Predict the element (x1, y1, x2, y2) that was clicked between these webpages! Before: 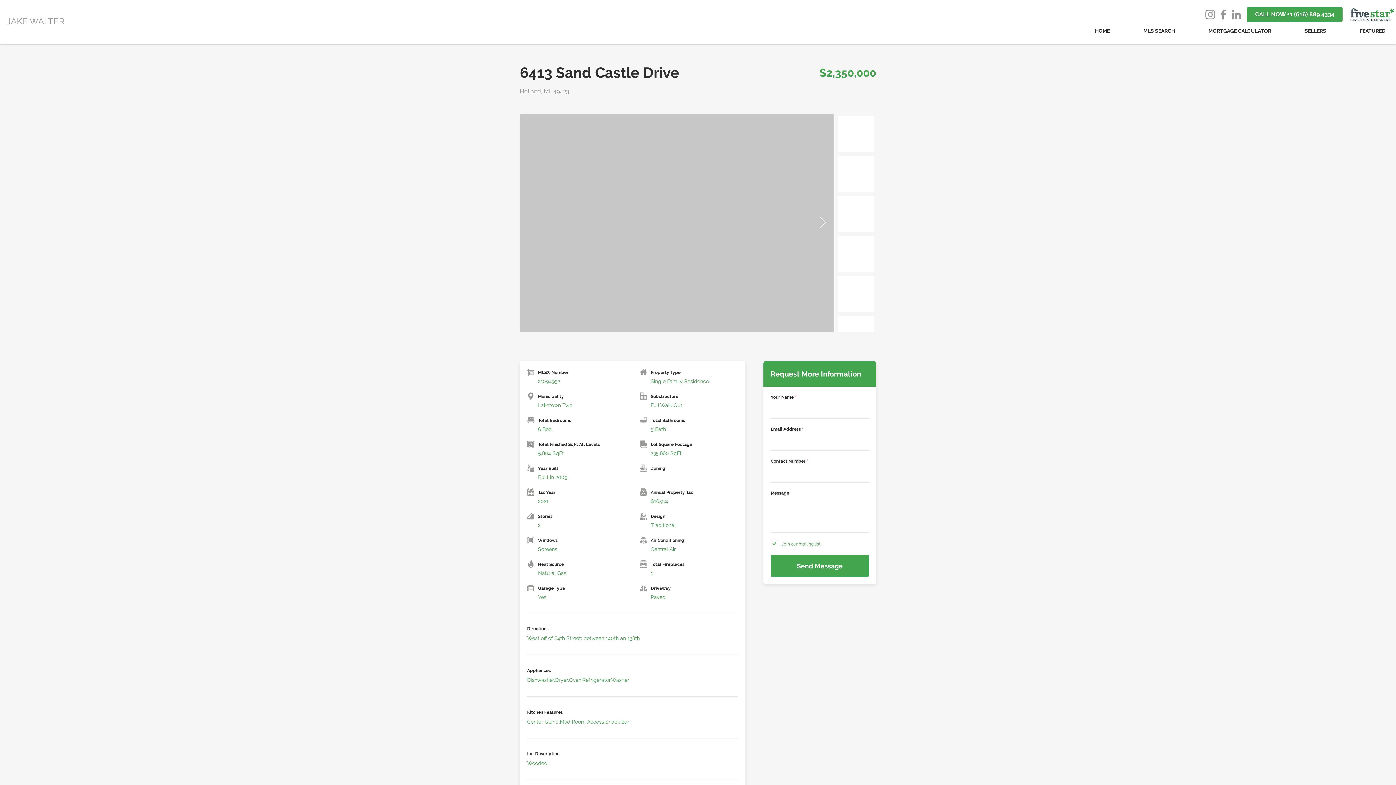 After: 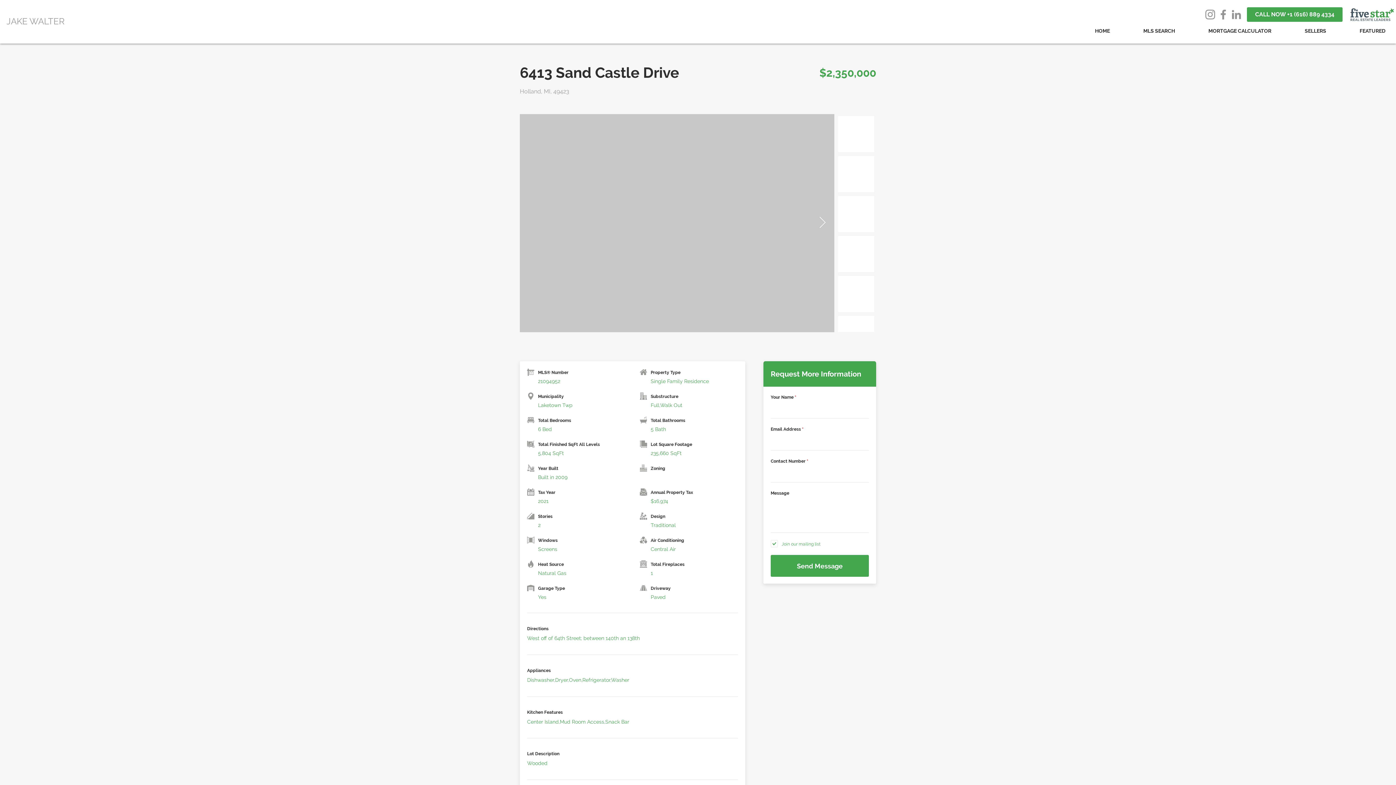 Action: label: LinkedIn bbox: (1230, 8, 1243, 21)